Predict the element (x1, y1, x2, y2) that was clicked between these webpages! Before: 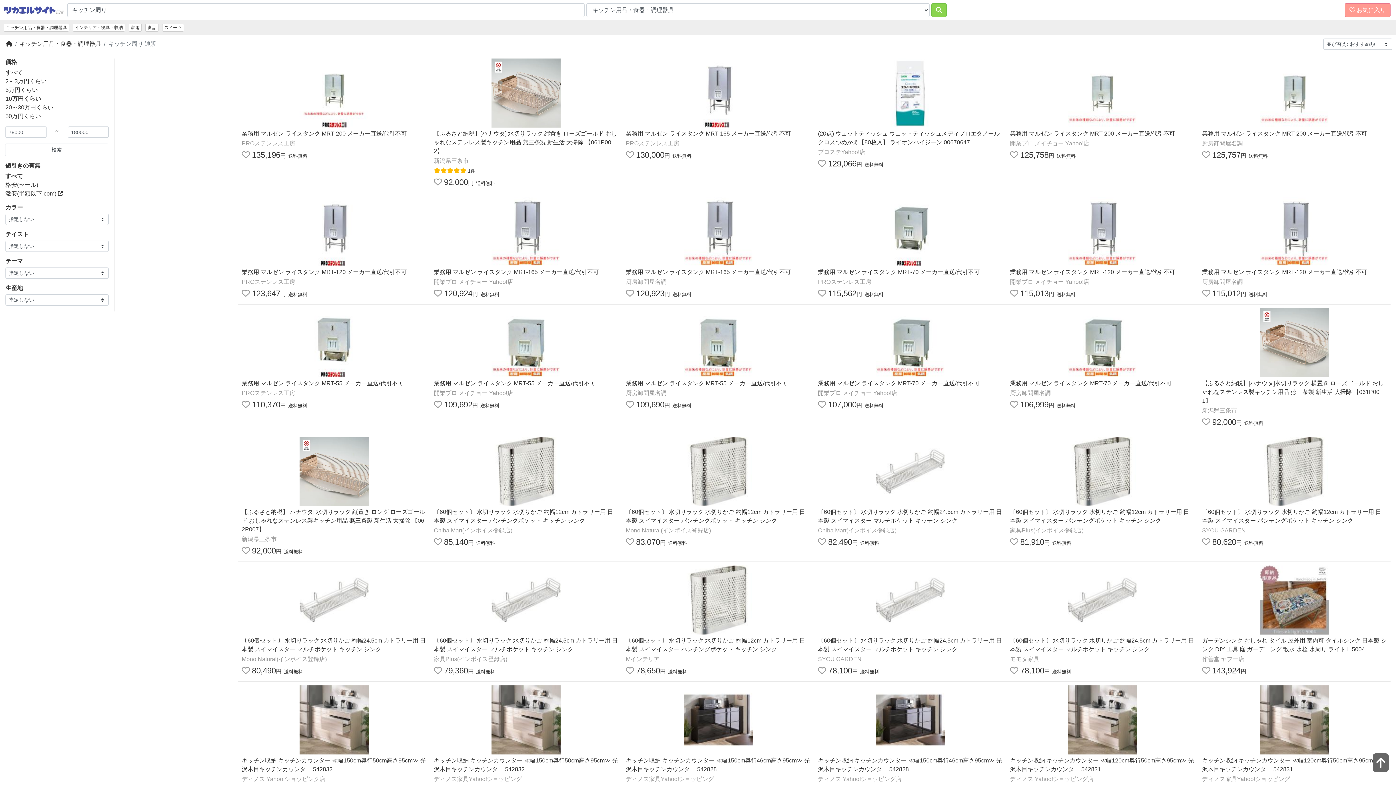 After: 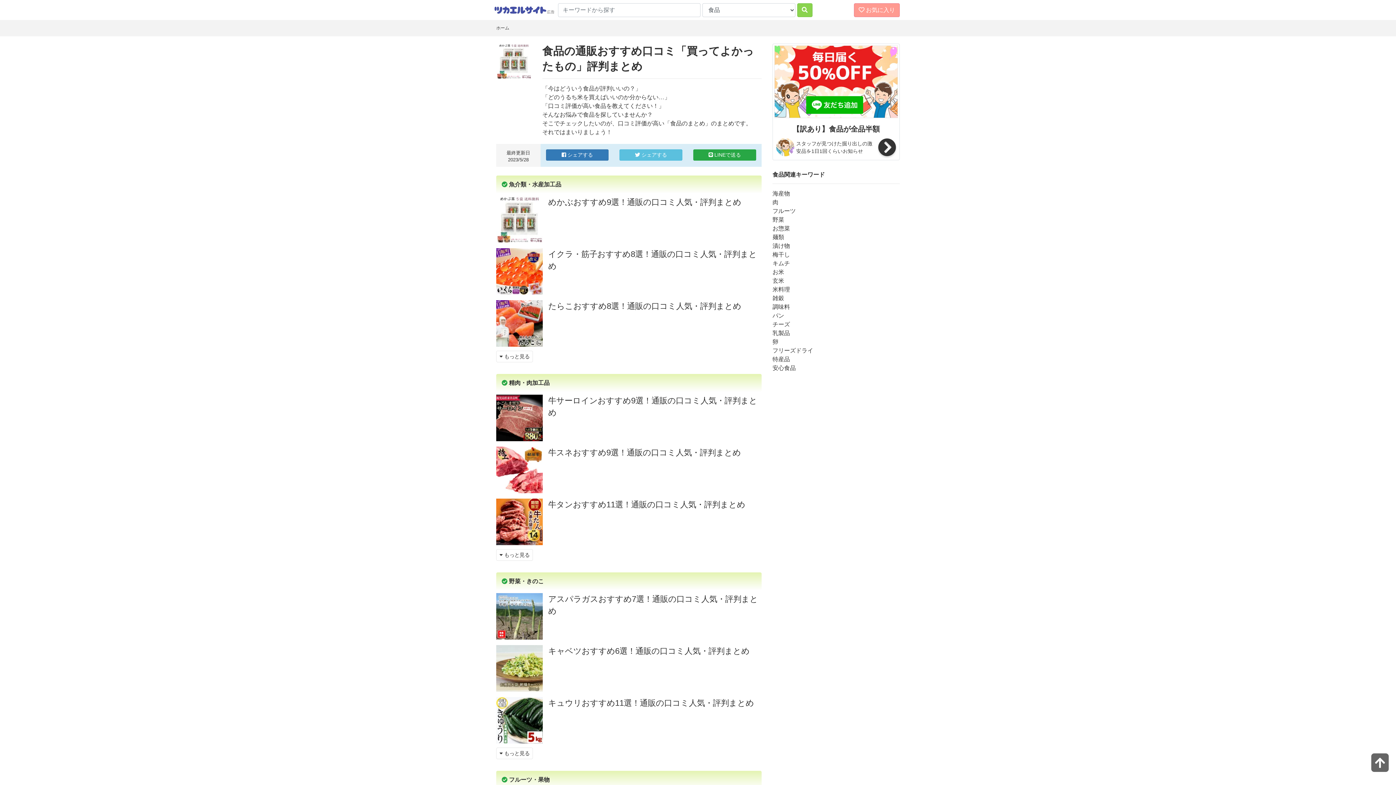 Action: label: 食品 bbox: (145, 23, 158, 31)